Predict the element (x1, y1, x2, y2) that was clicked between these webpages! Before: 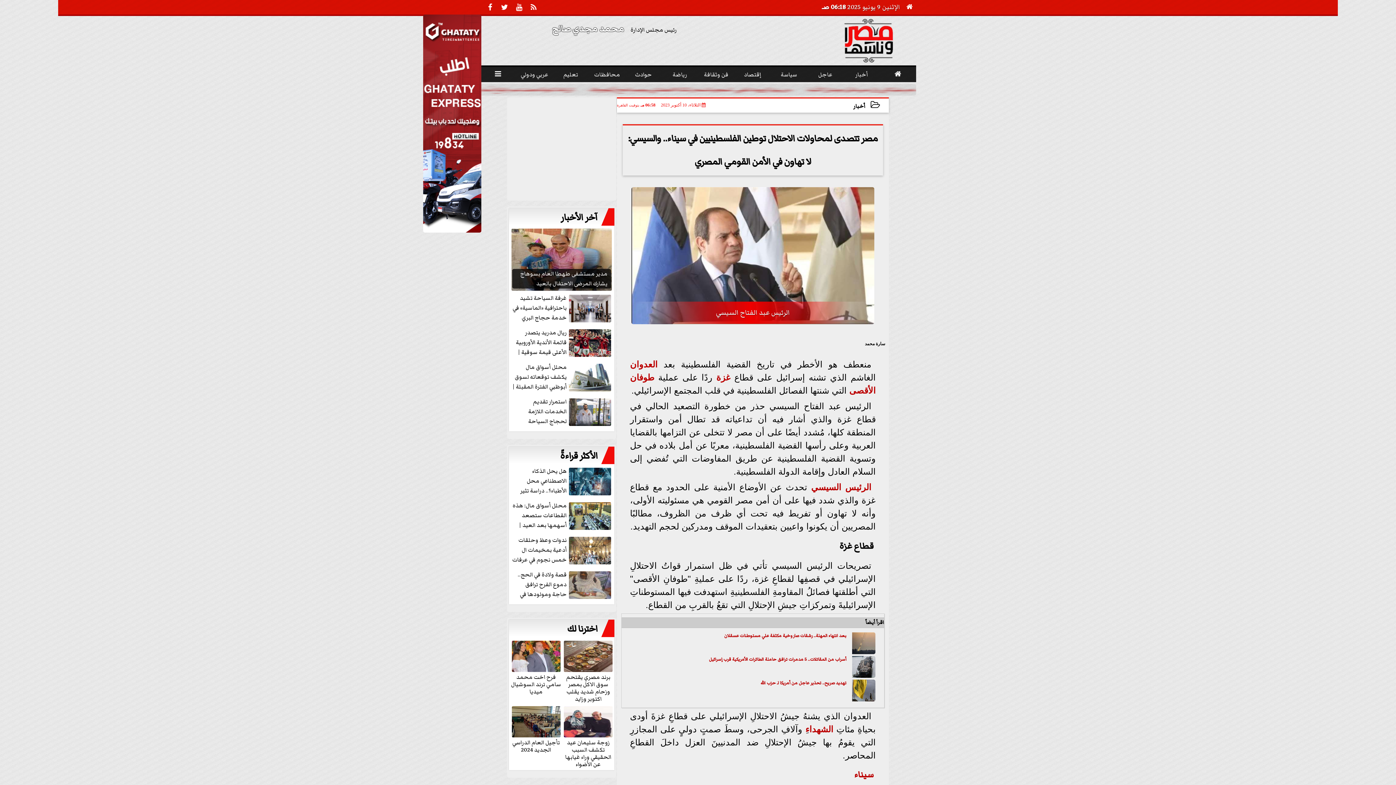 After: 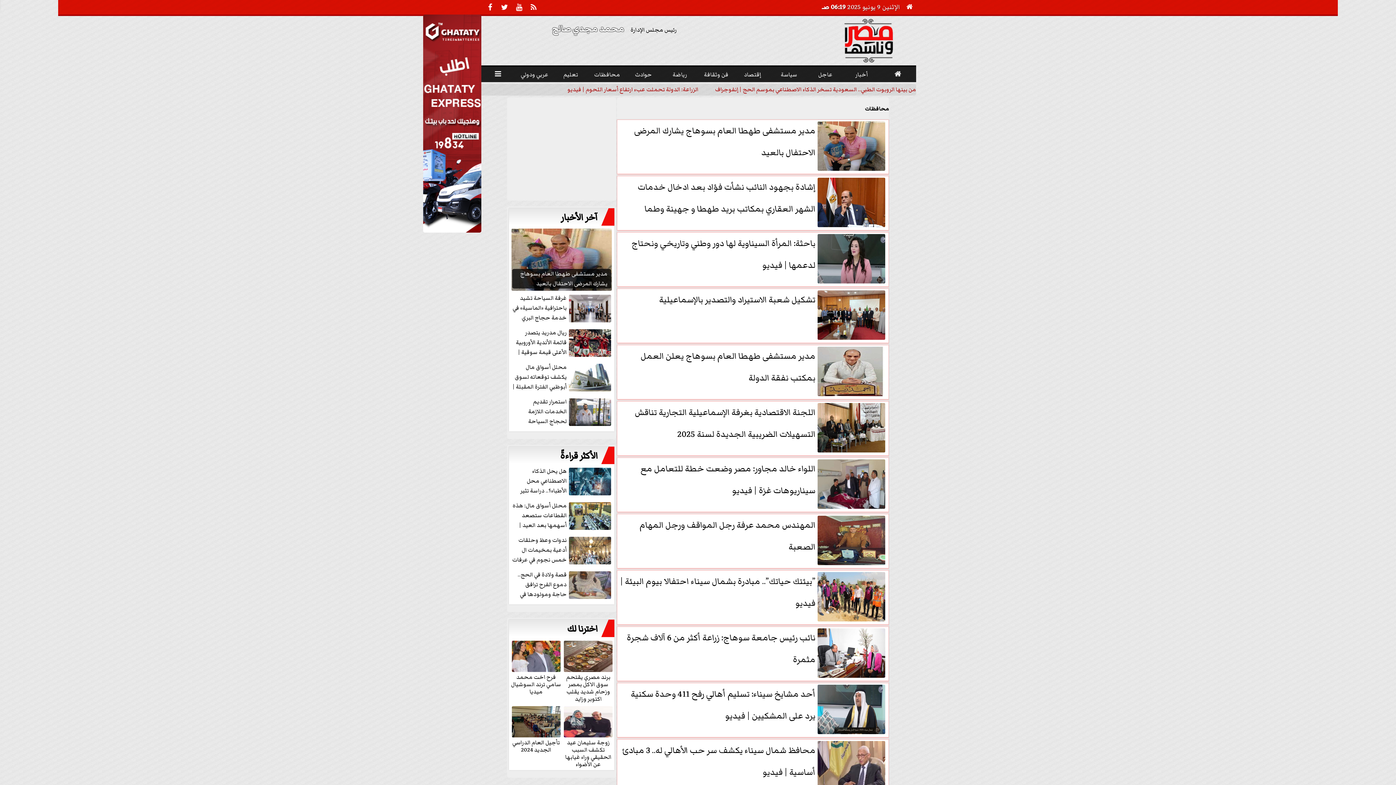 Action: bbox: (589, 66, 625, 79) label: محافظات